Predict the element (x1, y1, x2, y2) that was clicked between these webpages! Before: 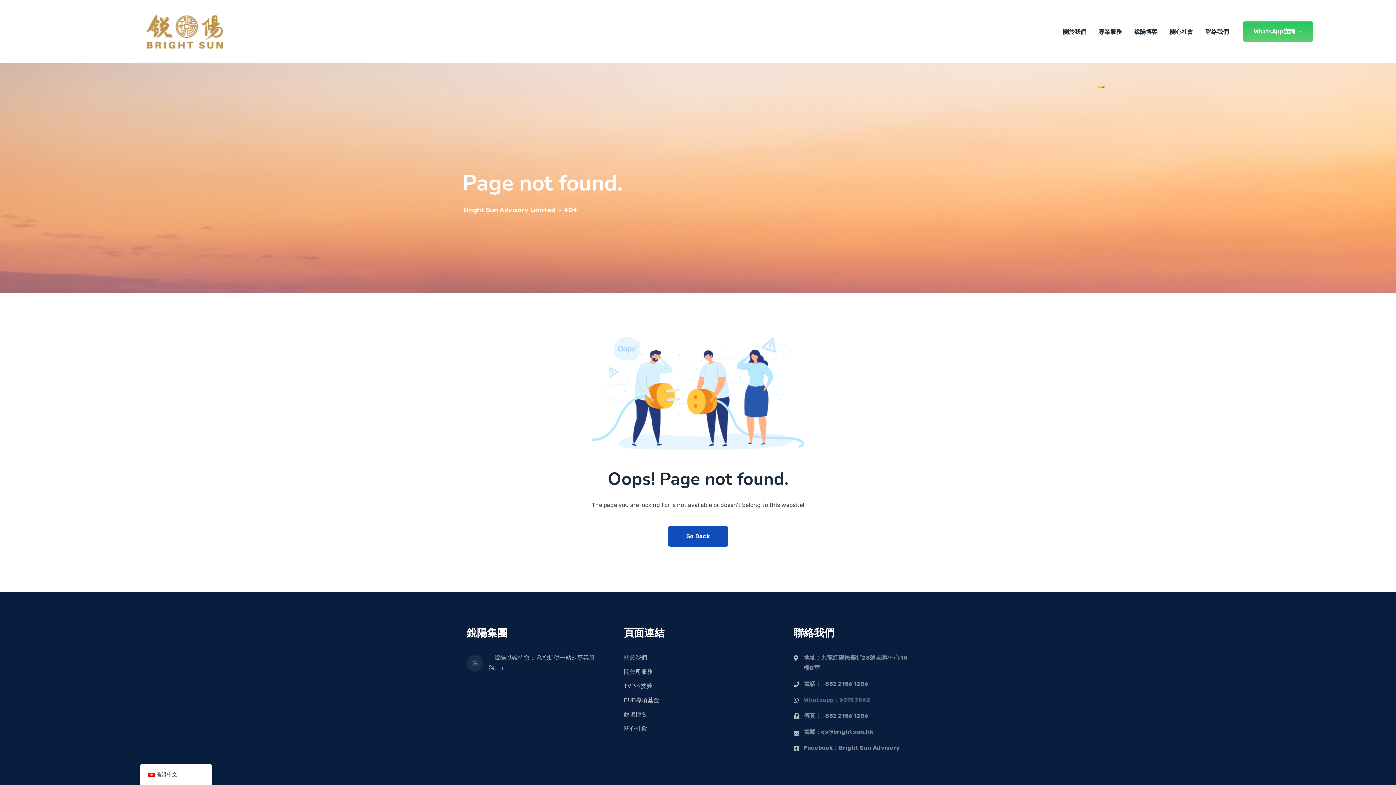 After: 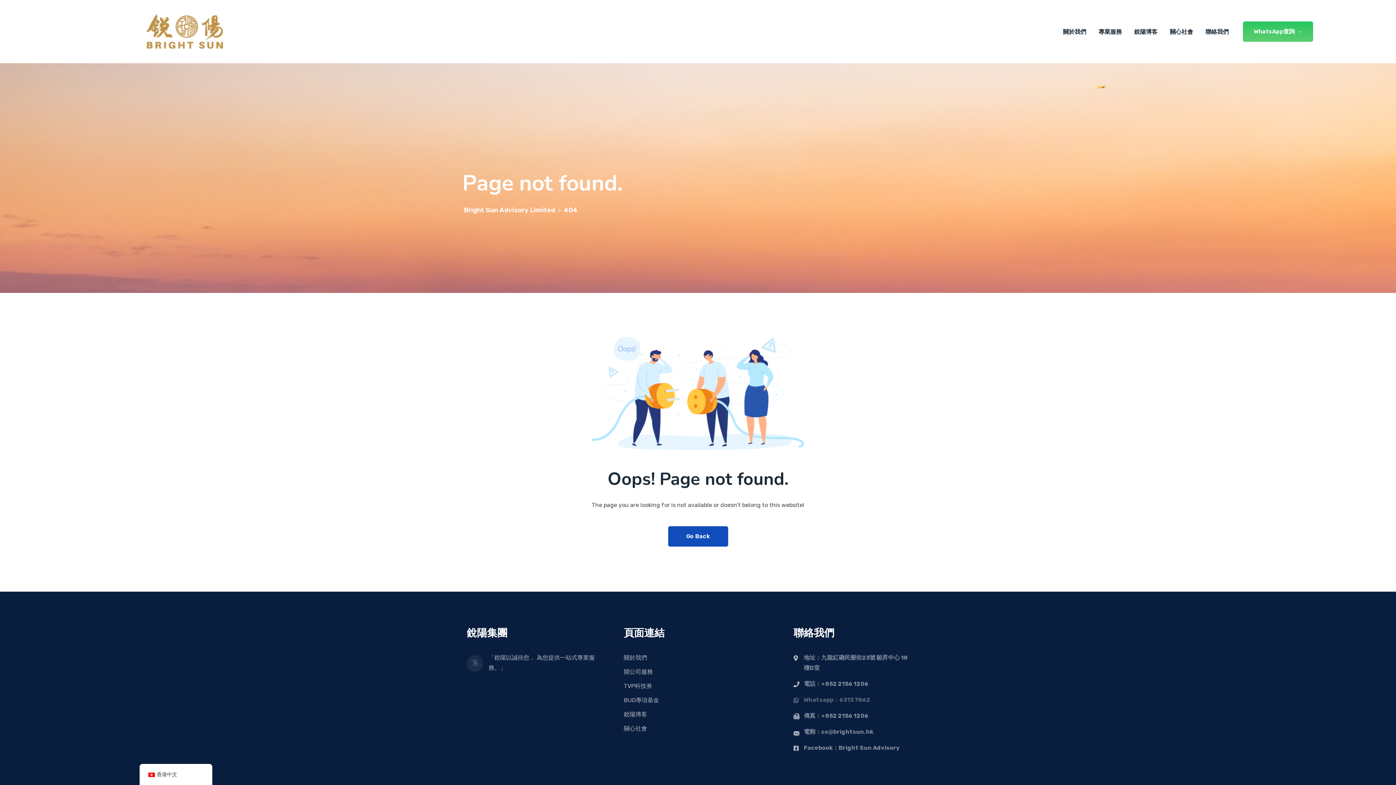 Action: label: 404 bbox: (563, 206, 578, 214)